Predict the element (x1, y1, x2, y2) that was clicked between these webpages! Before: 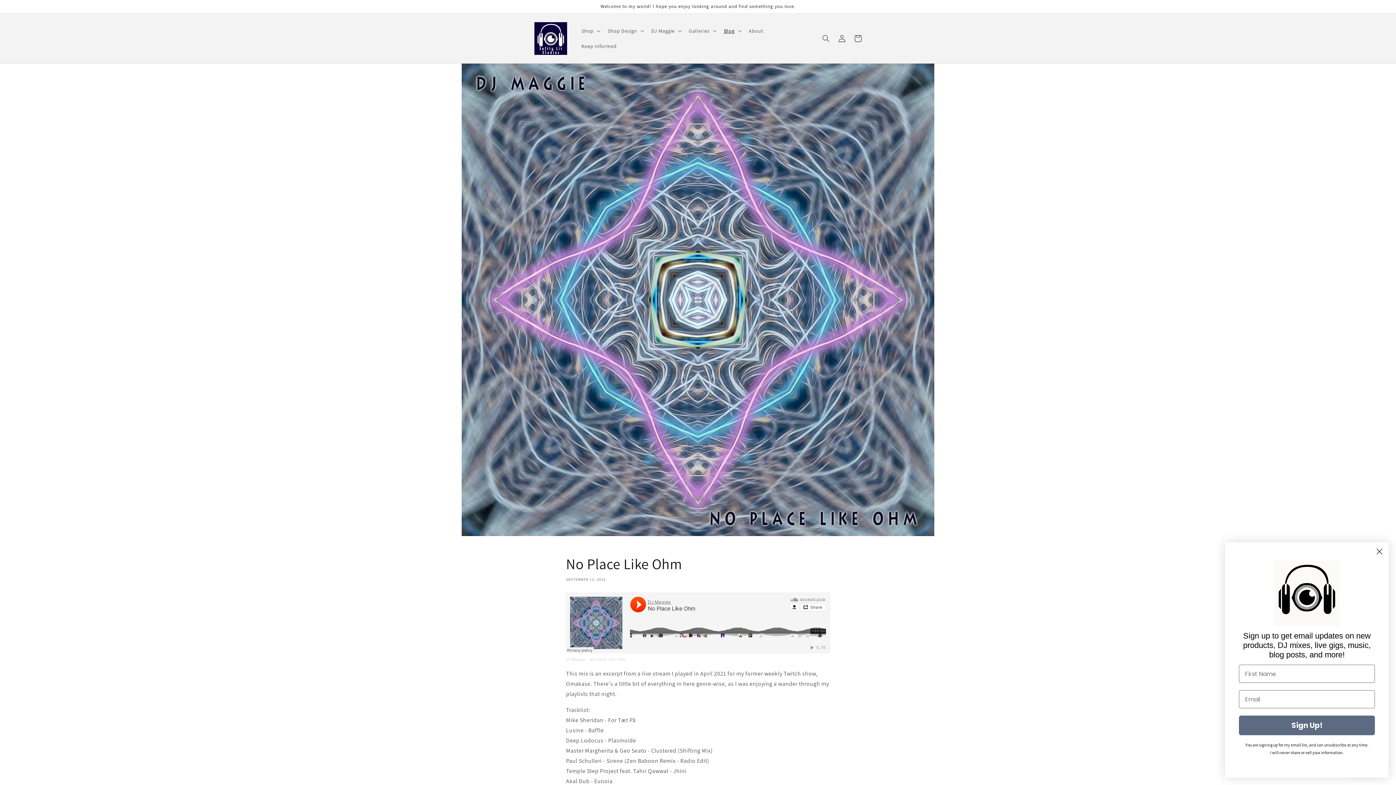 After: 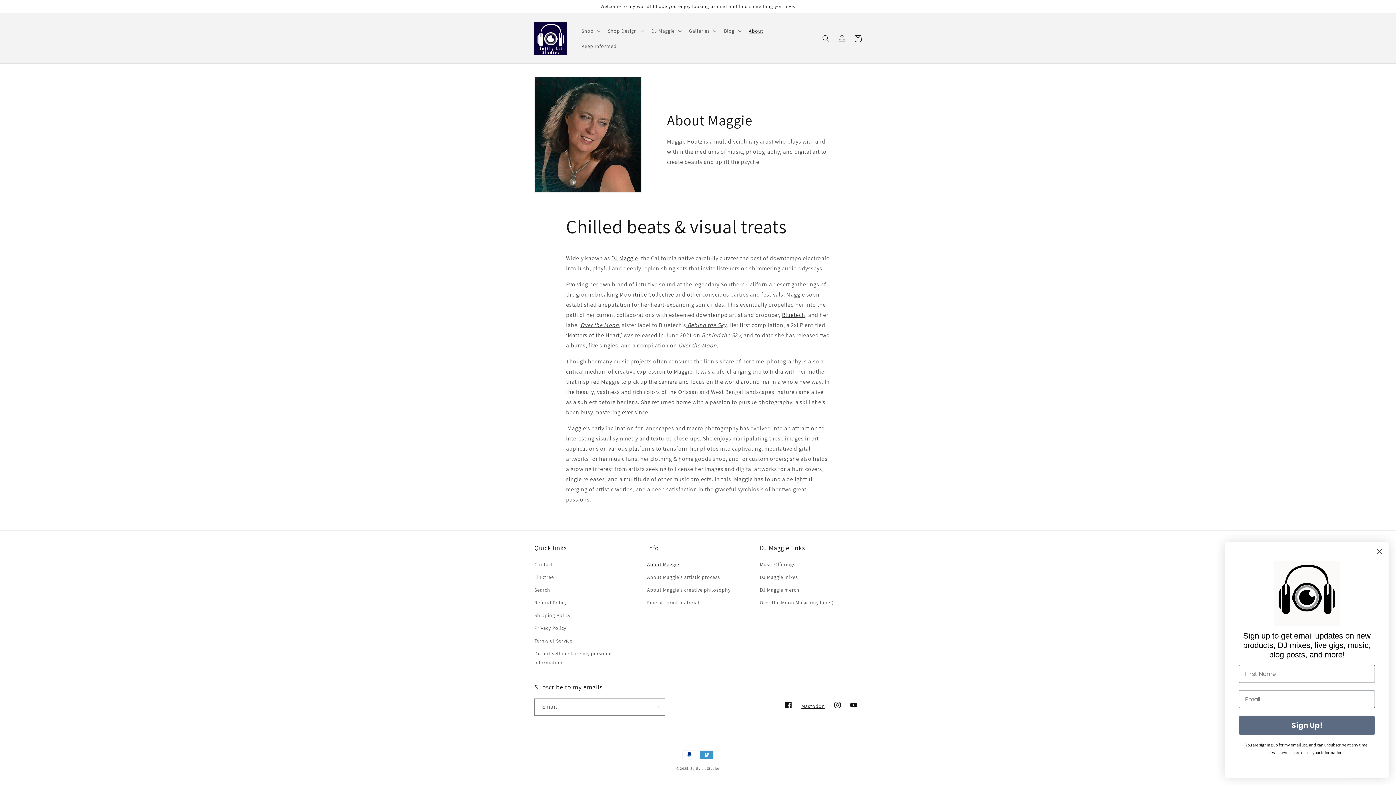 Action: label: About bbox: (744, 23, 767, 38)